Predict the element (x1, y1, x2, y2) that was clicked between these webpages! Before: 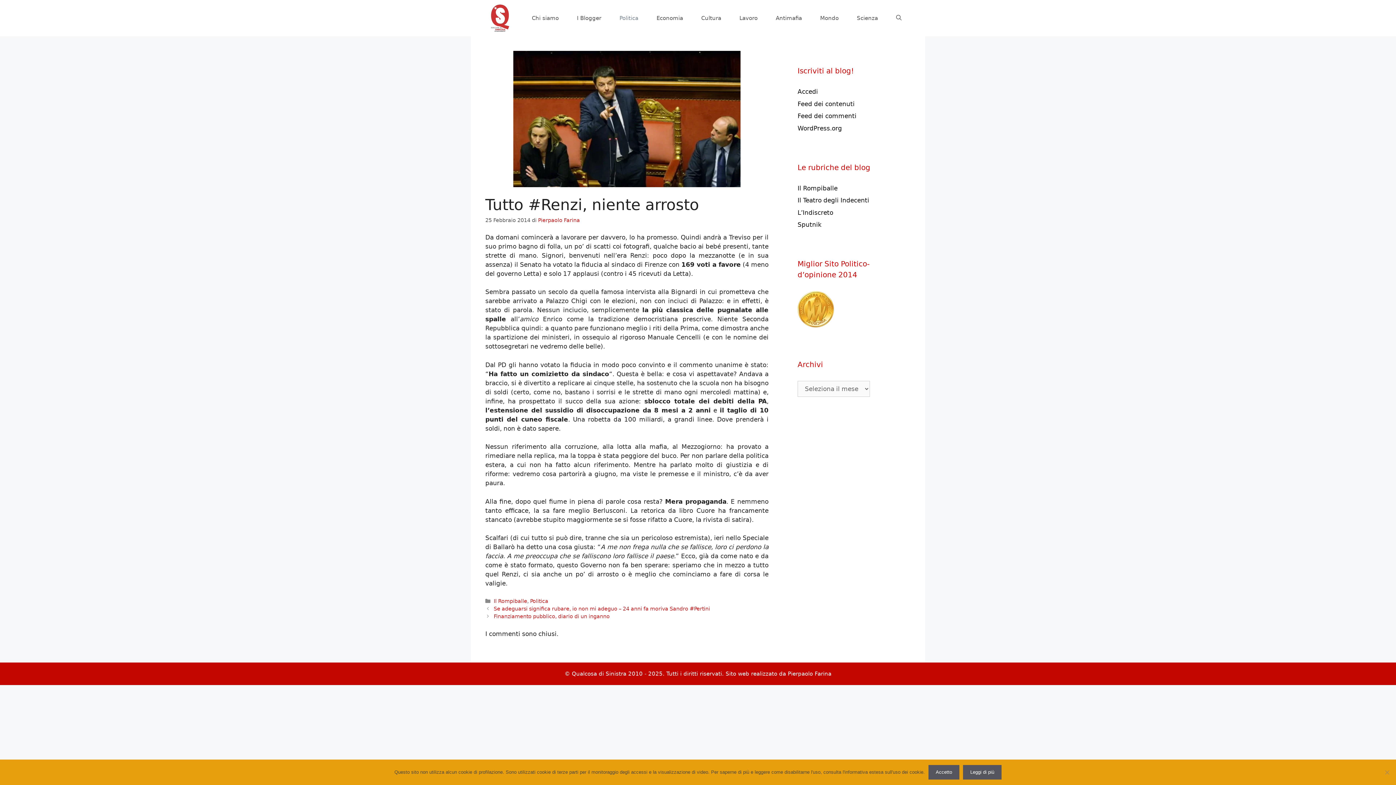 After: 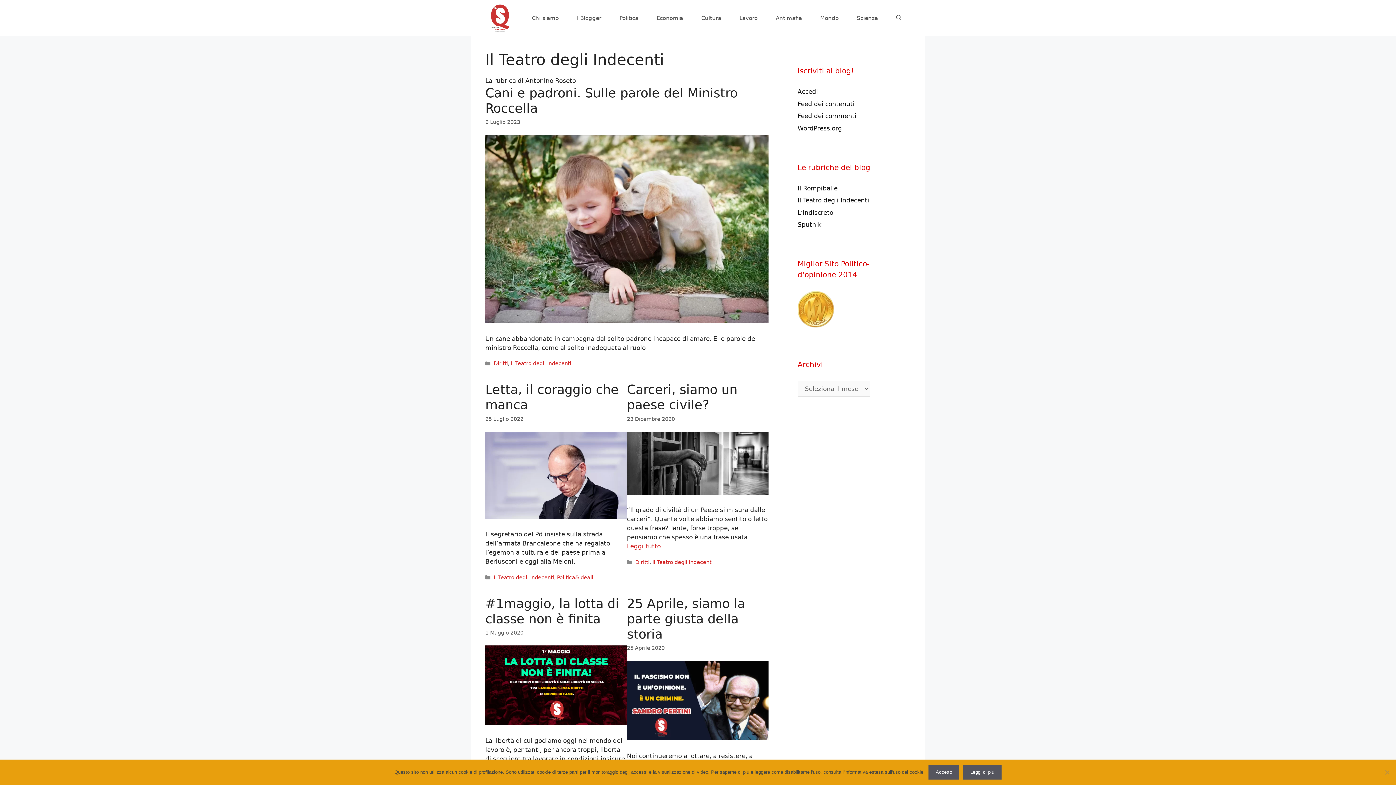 Action: label: Il Teatro degli Indecenti bbox: (797, 196, 869, 204)